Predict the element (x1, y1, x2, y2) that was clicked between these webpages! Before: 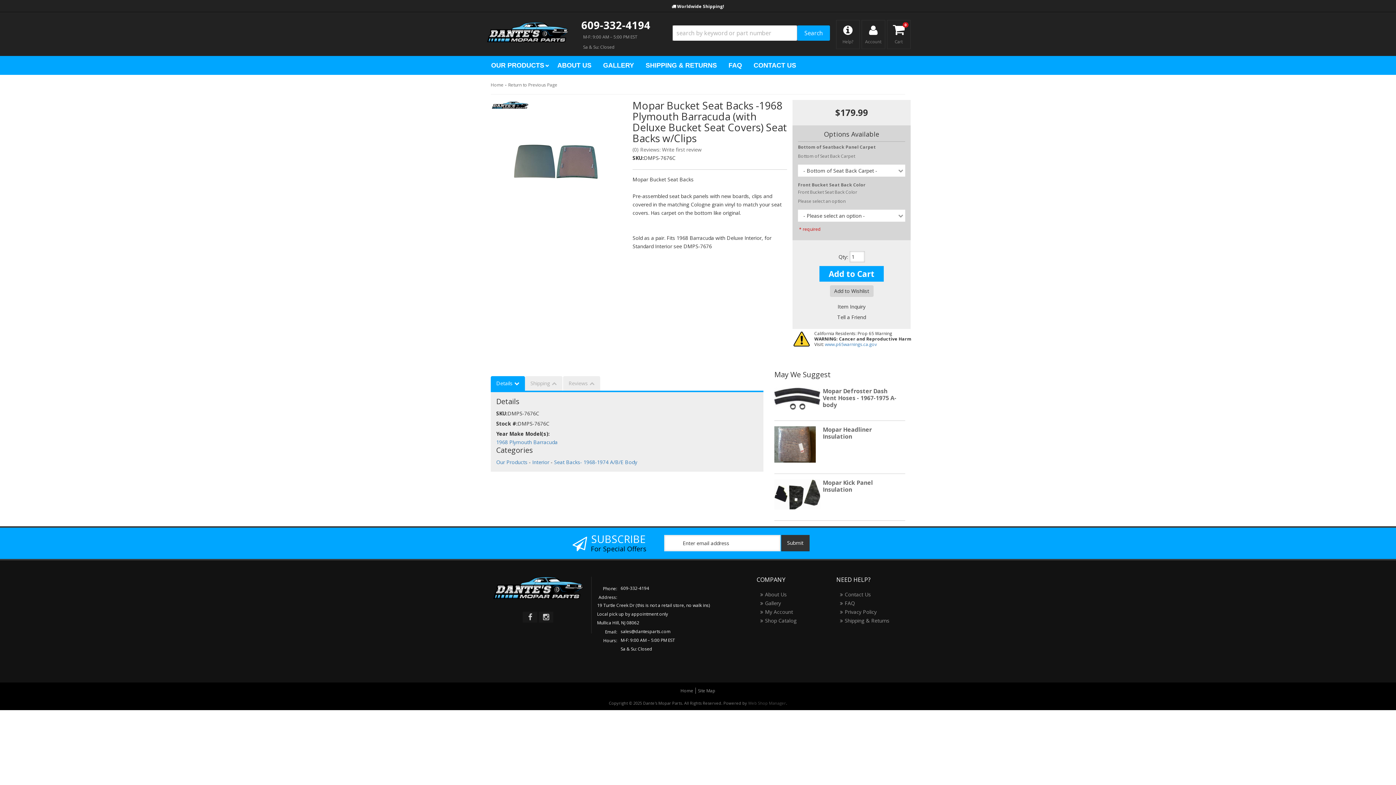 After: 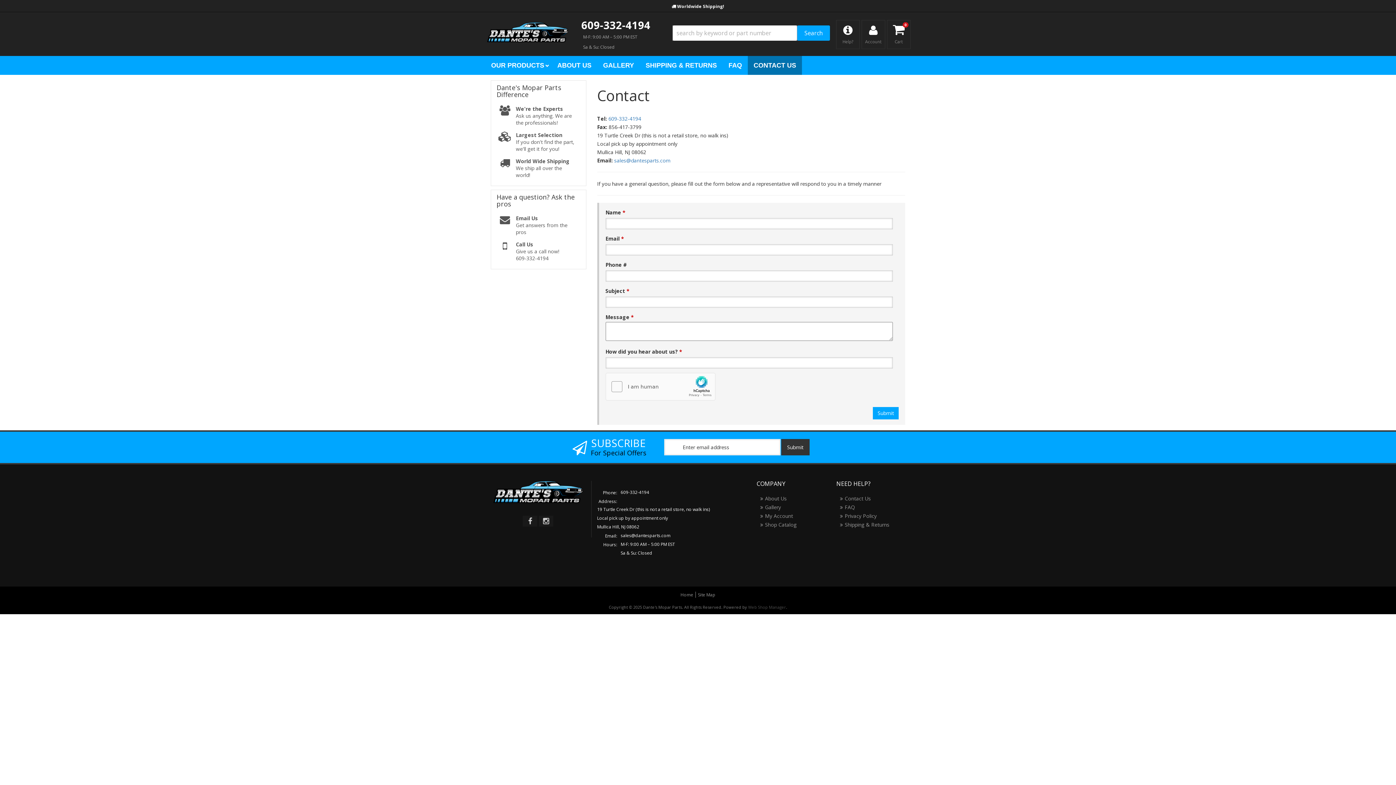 Action: label: Contact Us bbox: (836, 590, 905, 599)